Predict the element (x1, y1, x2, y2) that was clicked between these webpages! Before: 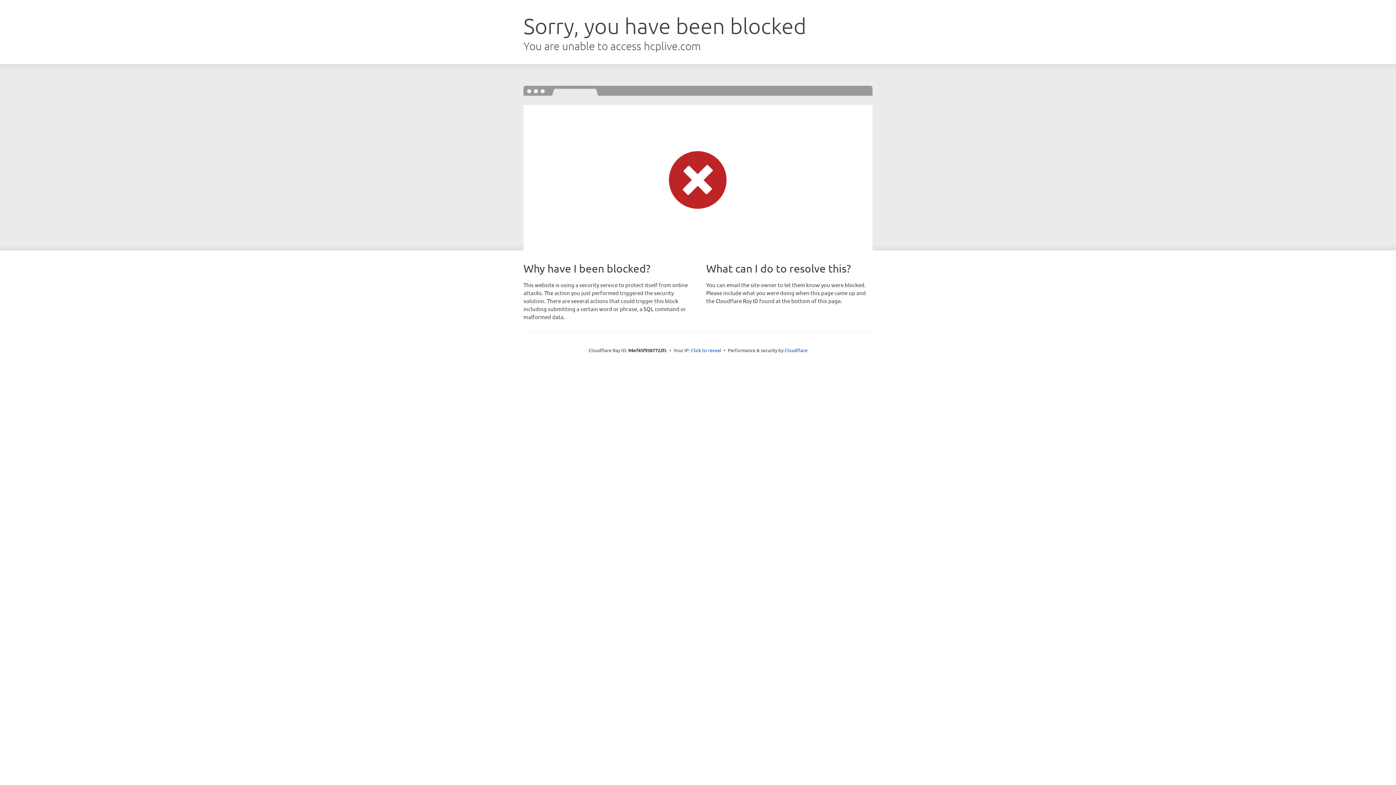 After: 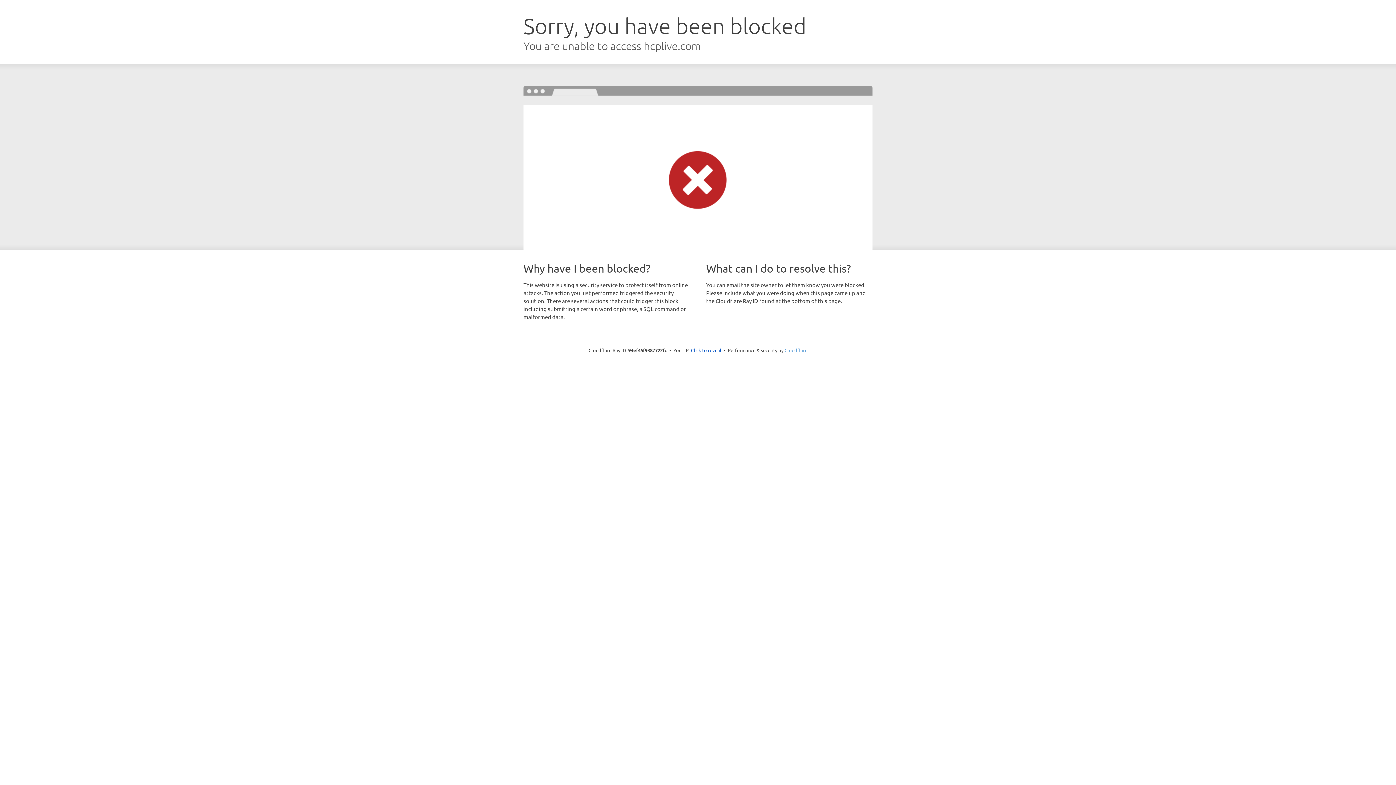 Action: label: Cloudflare bbox: (784, 347, 807, 353)